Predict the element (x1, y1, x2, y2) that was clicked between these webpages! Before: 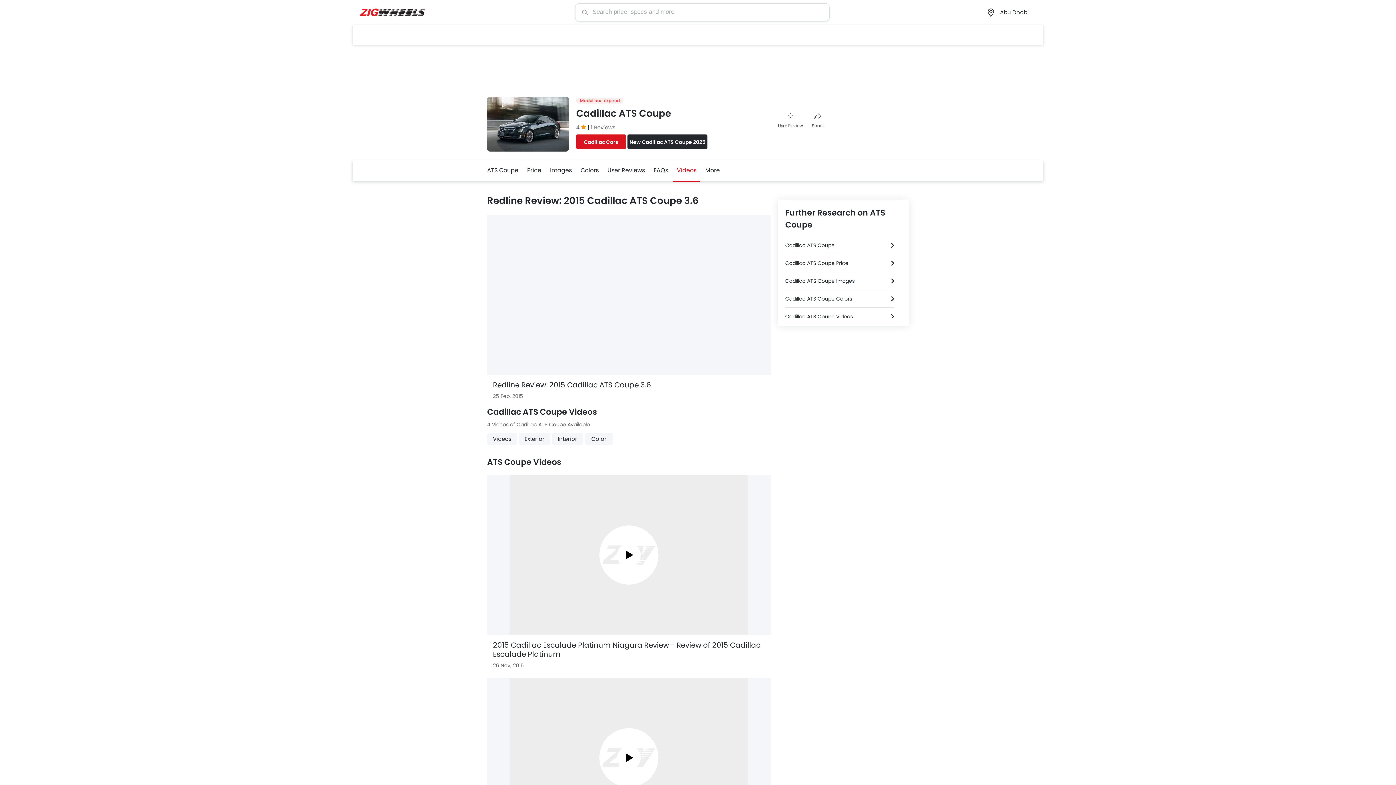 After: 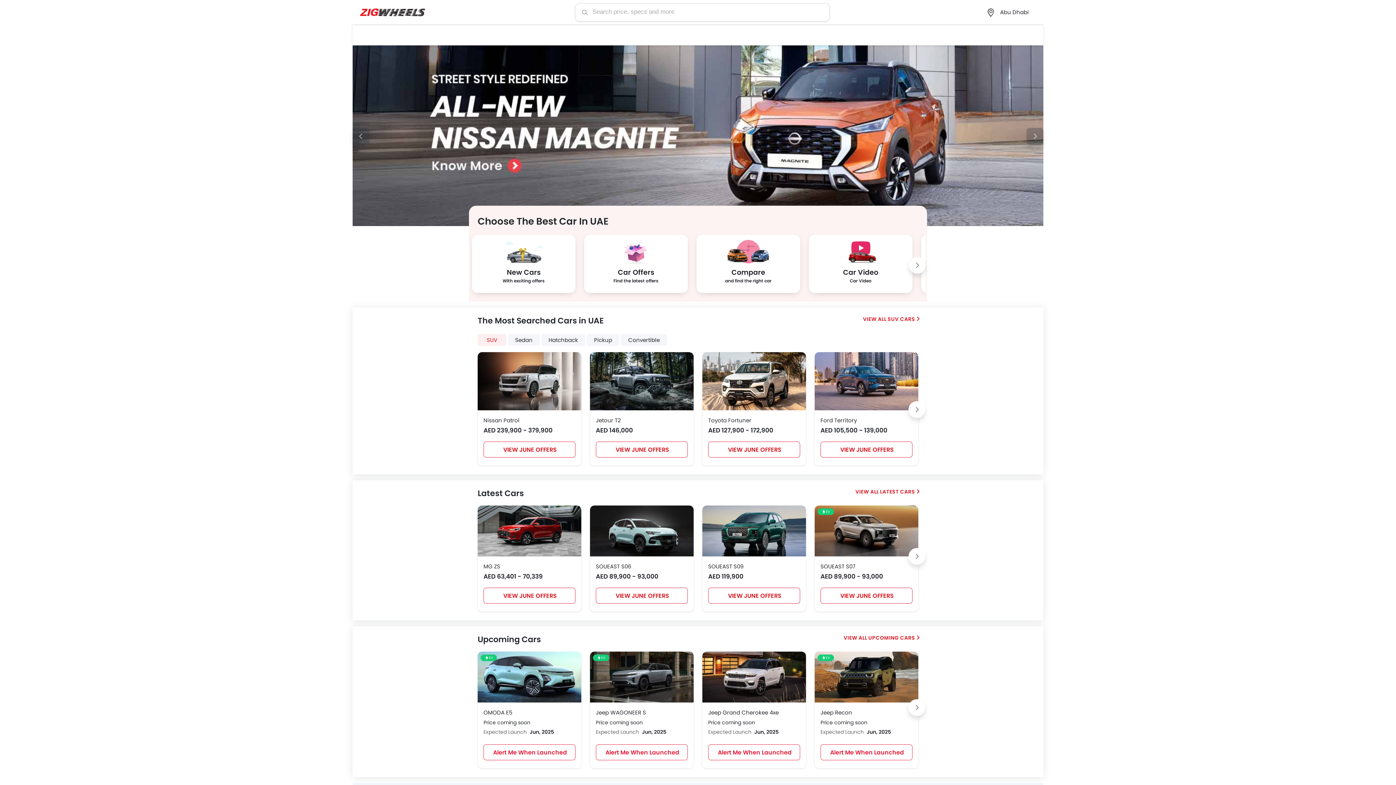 Action: bbox: (360, 8, 425, 16)